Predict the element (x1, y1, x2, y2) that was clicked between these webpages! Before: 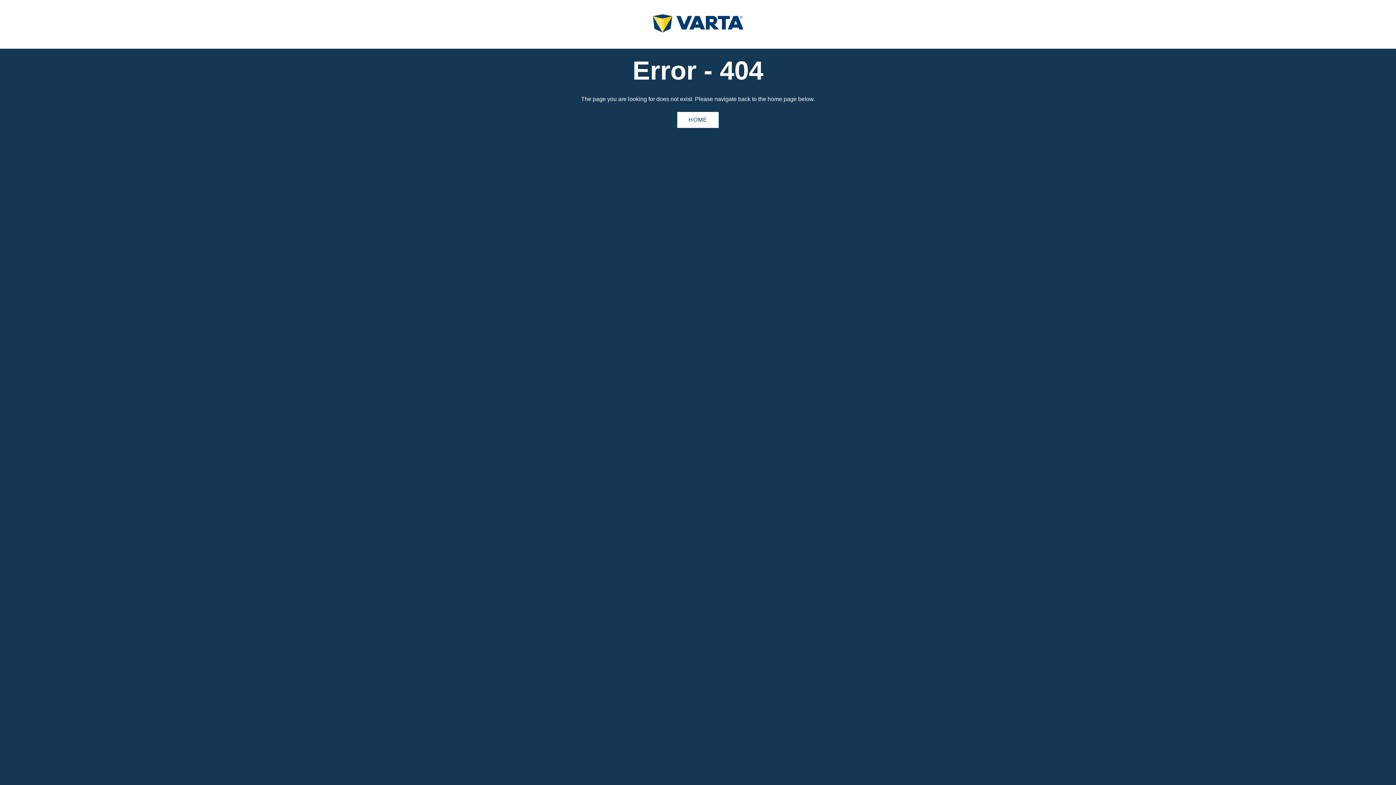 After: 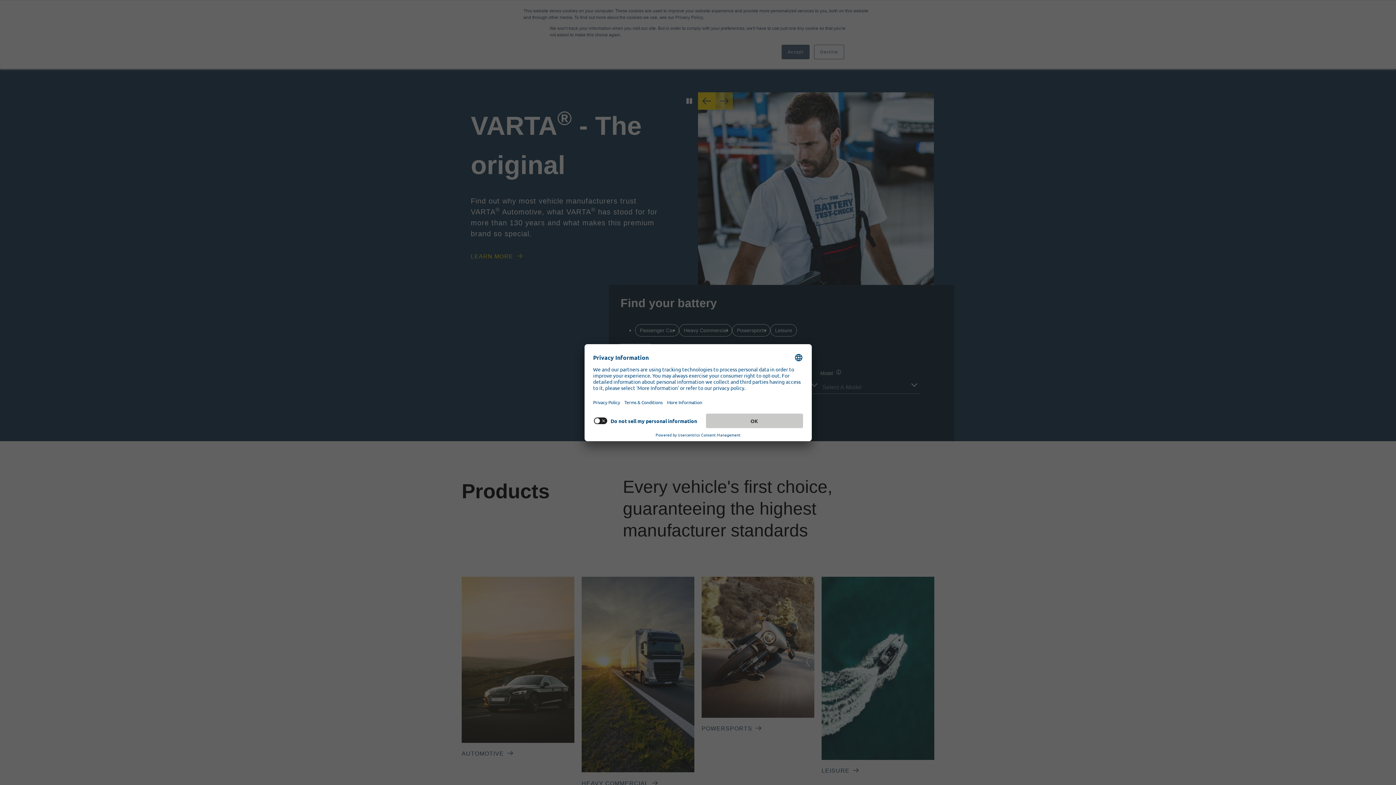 Action: bbox: (677, 112, 718, 128) label: HOME